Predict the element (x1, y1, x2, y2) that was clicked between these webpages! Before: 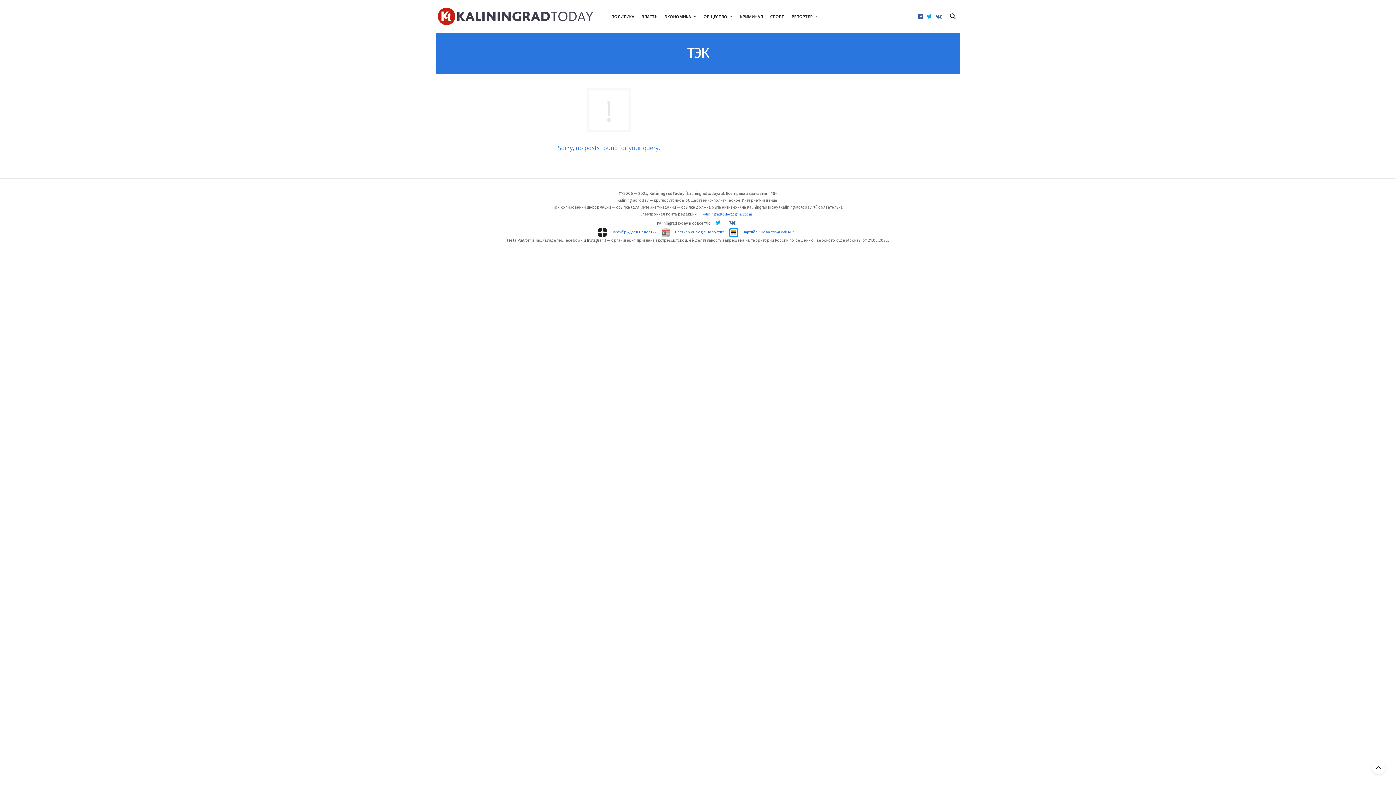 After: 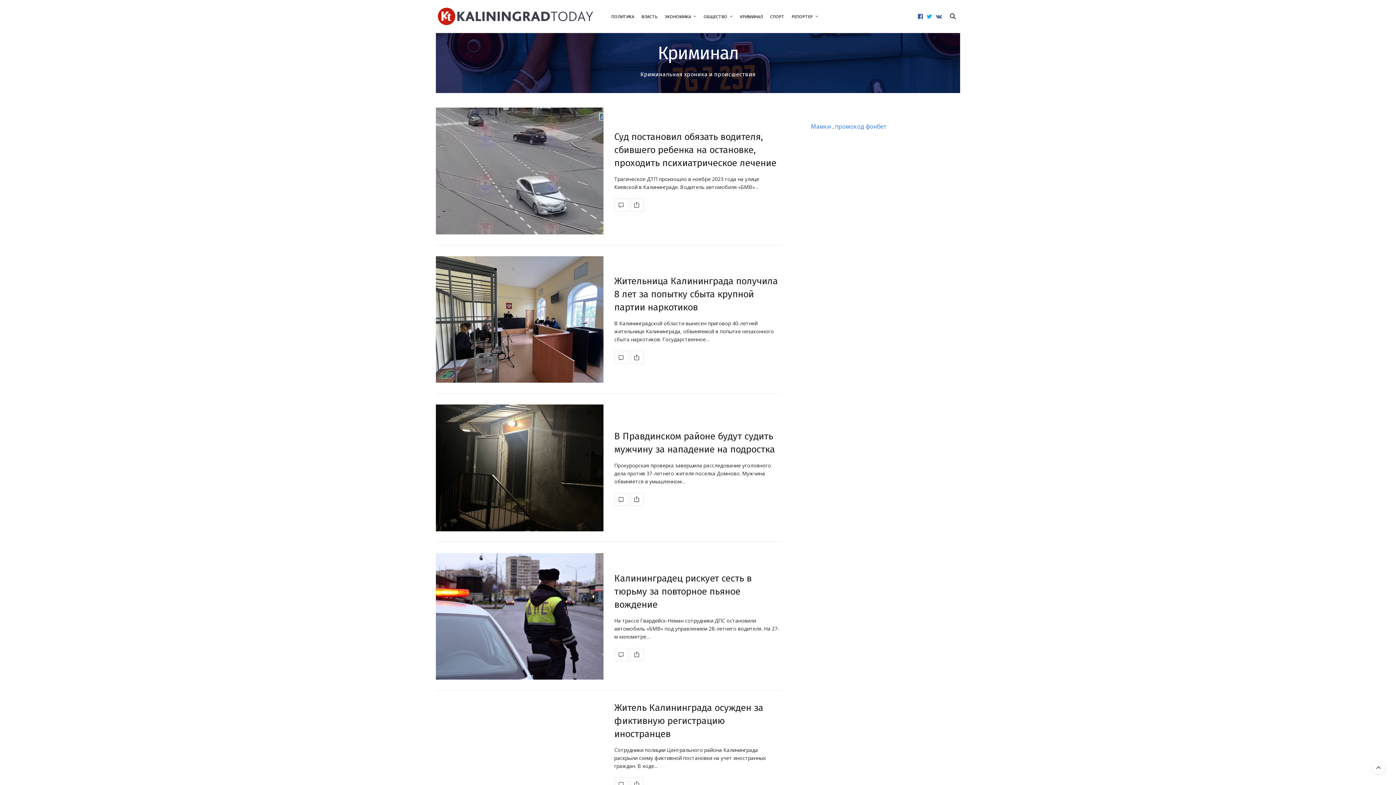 Action: bbox: (740, 1, 763, 30) label: КРИМИНАЛ